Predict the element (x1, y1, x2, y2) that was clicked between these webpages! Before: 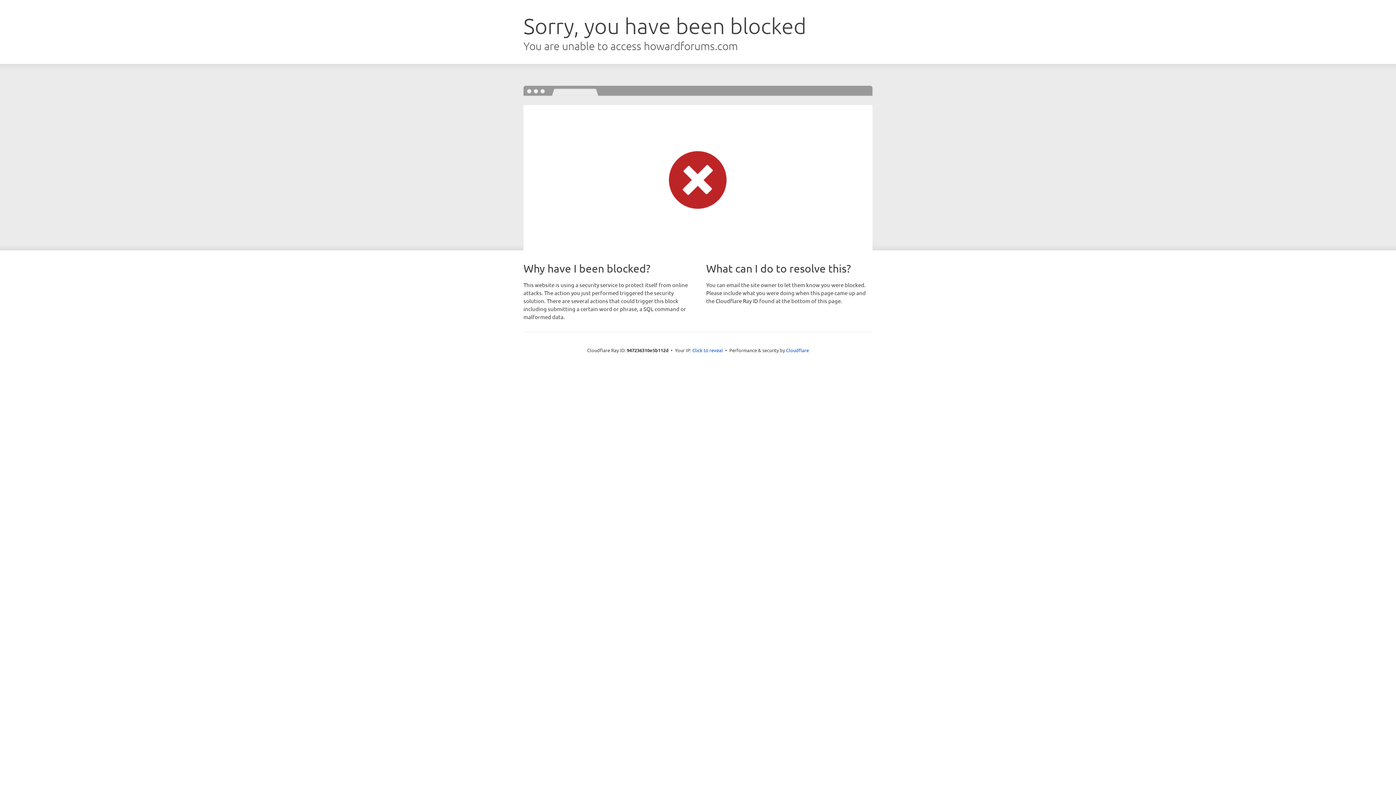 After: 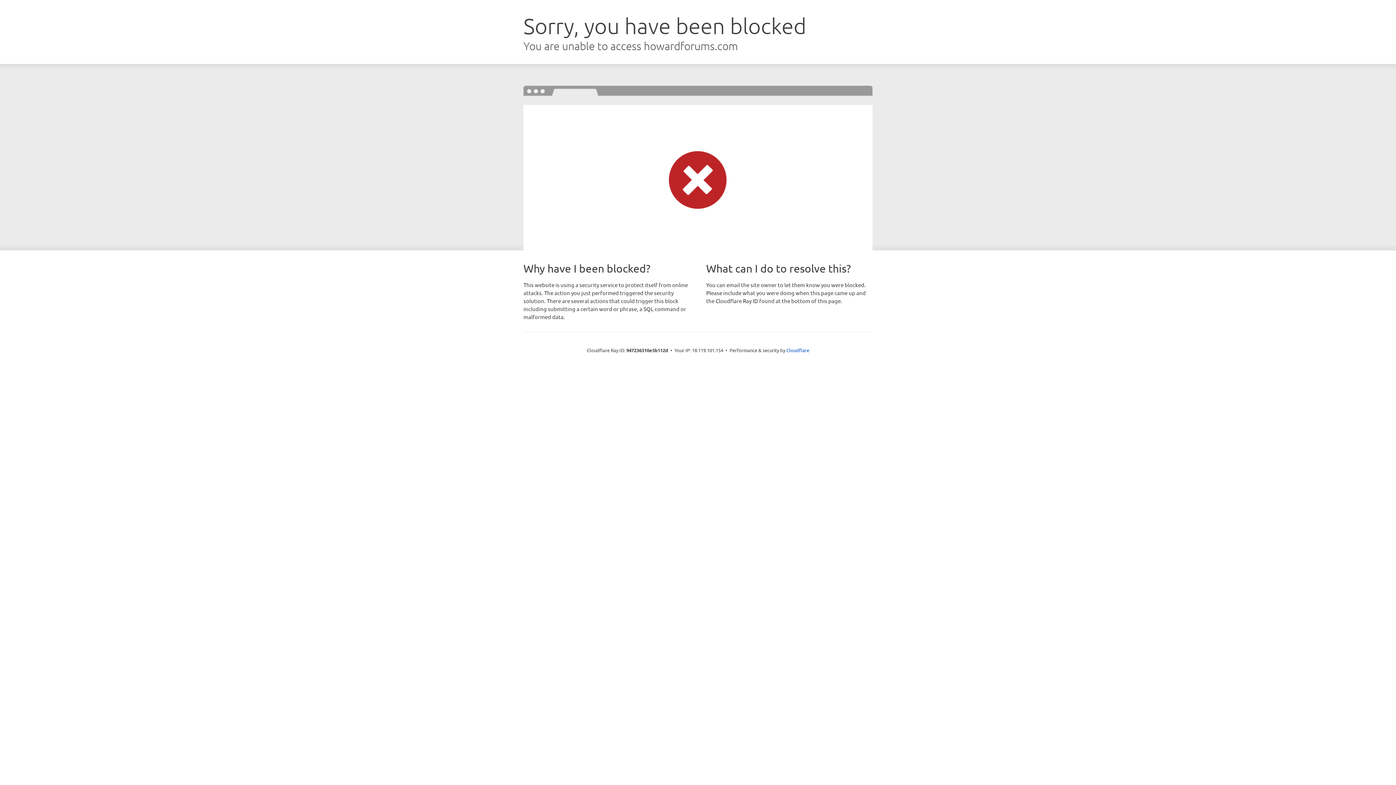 Action: label: Click to reveal bbox: (692, 346, 723, 353)